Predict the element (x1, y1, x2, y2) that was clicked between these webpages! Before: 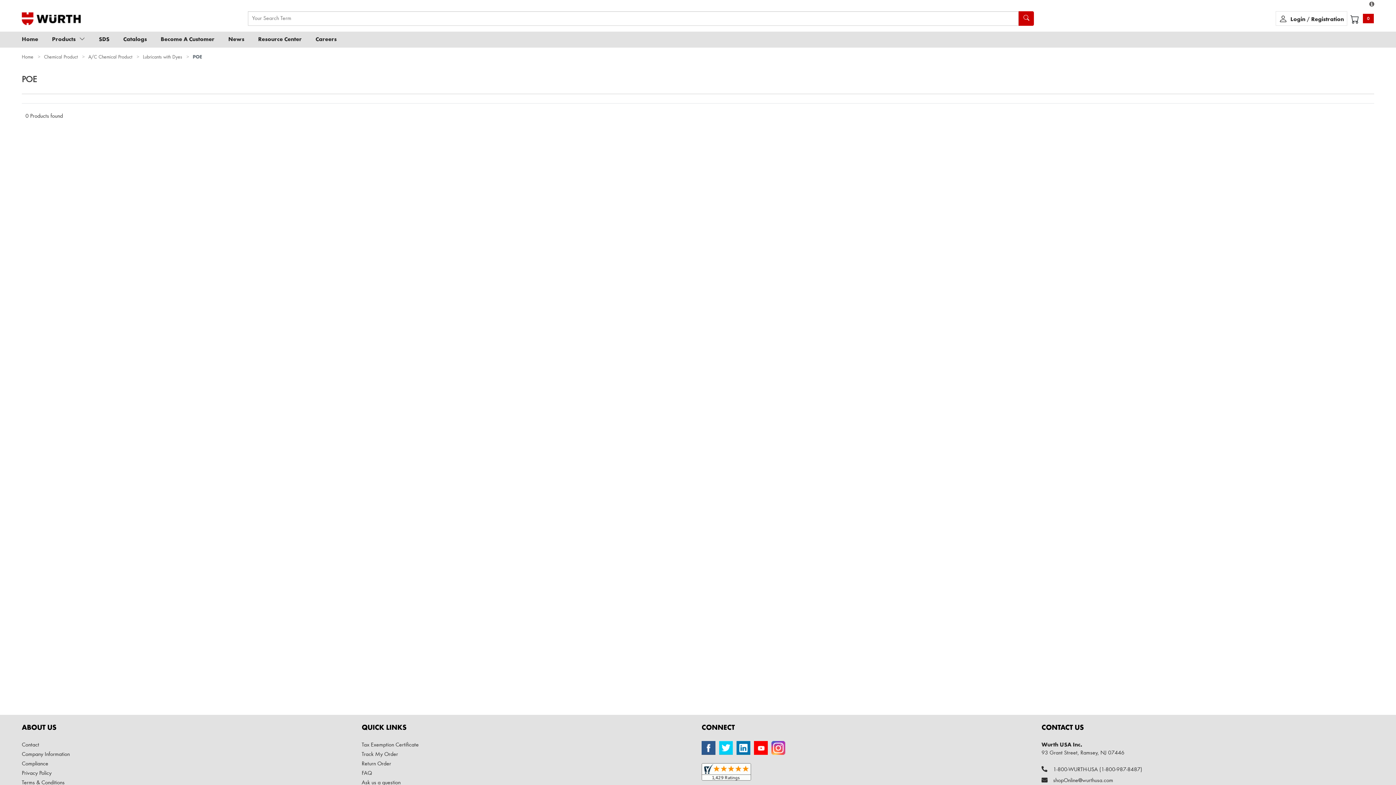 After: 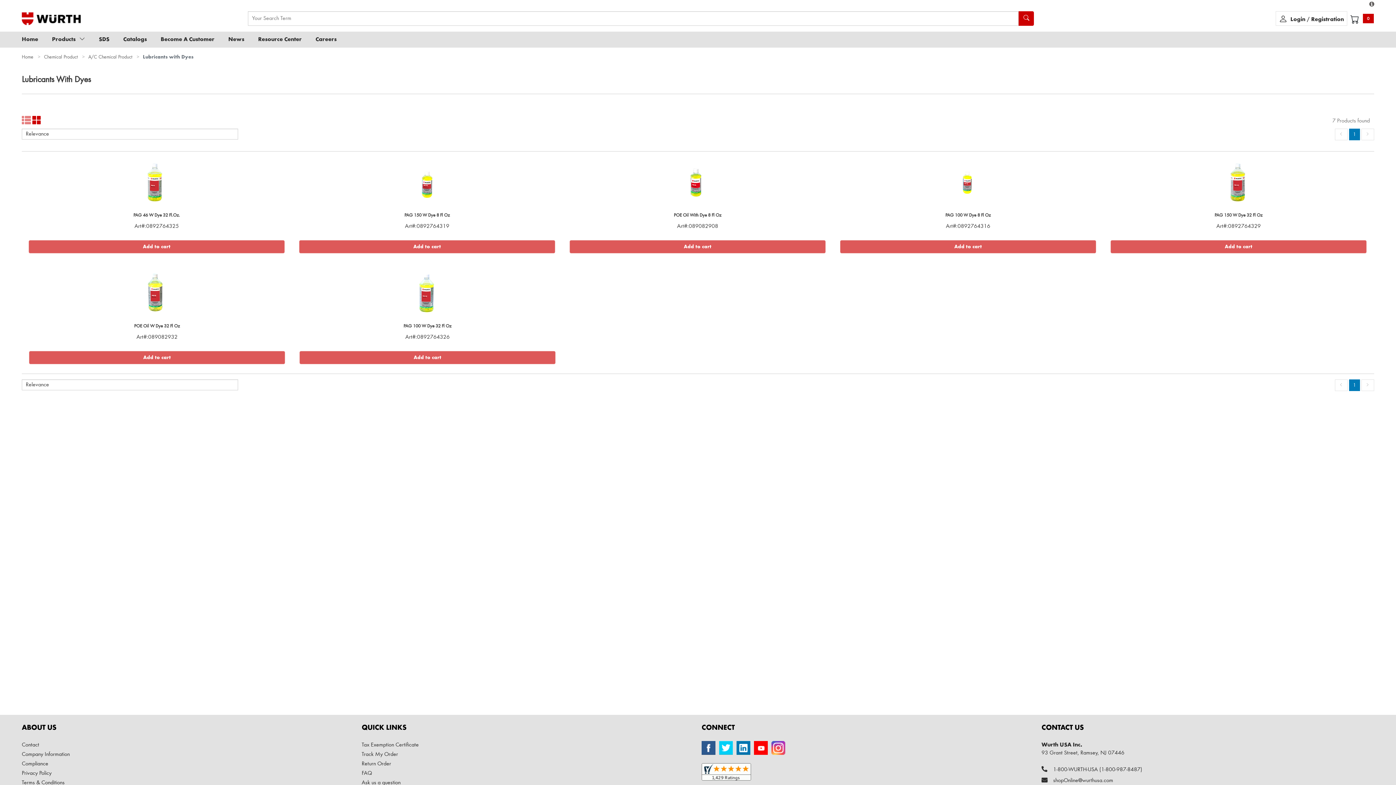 Action: label: Lubricants with Dyes bbox: (142, 54, 182, 59)